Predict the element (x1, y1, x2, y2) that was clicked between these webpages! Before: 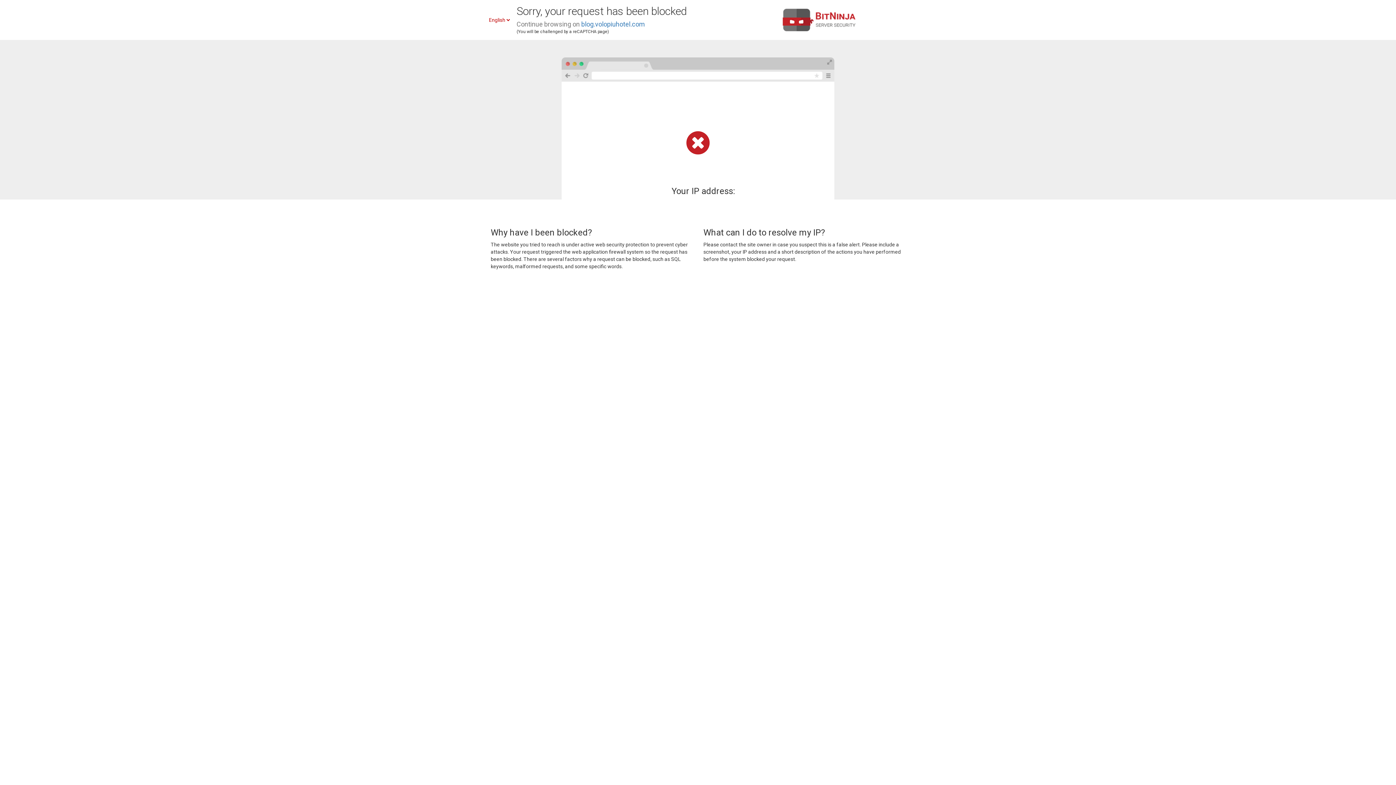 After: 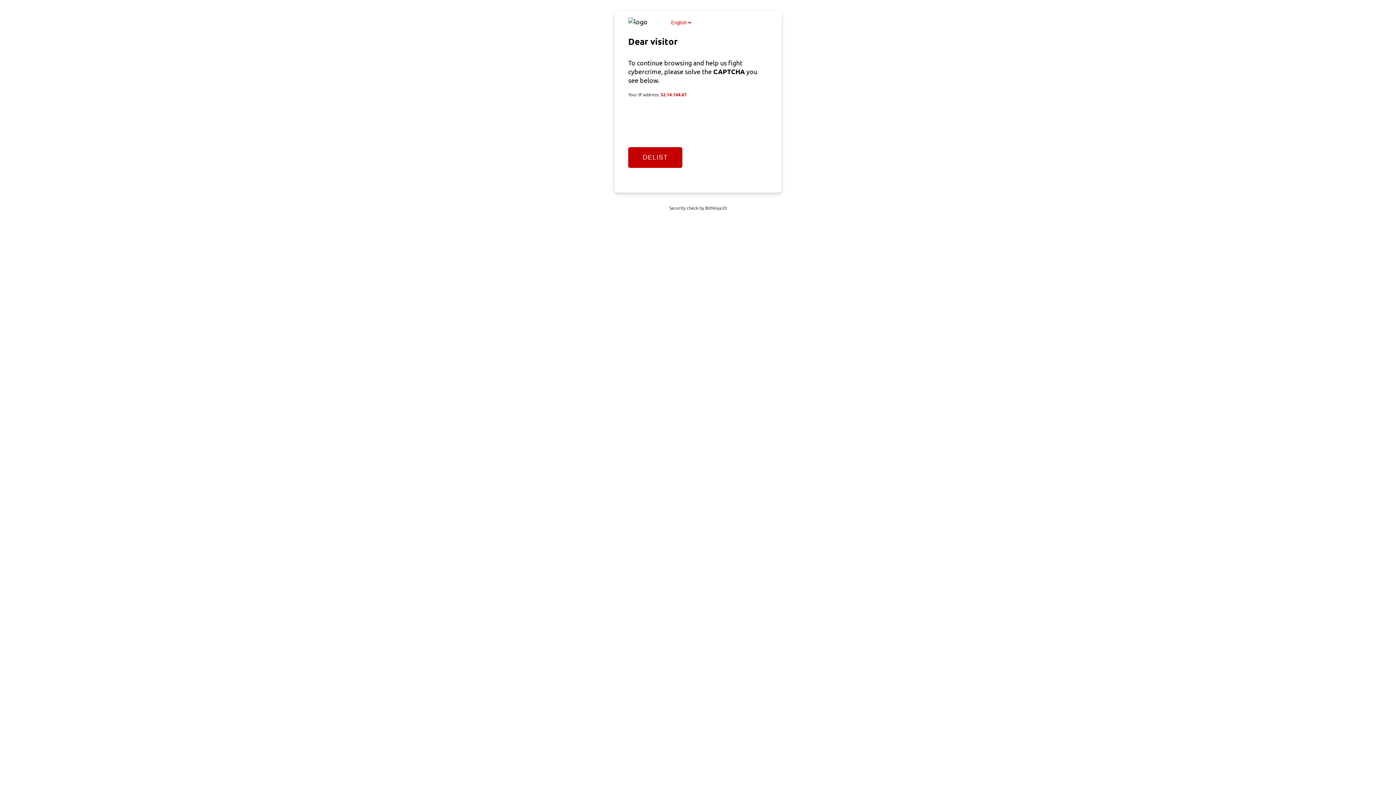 Action: label: blog.volopiuhotel.com bbox: (581, 20, 645, 28)